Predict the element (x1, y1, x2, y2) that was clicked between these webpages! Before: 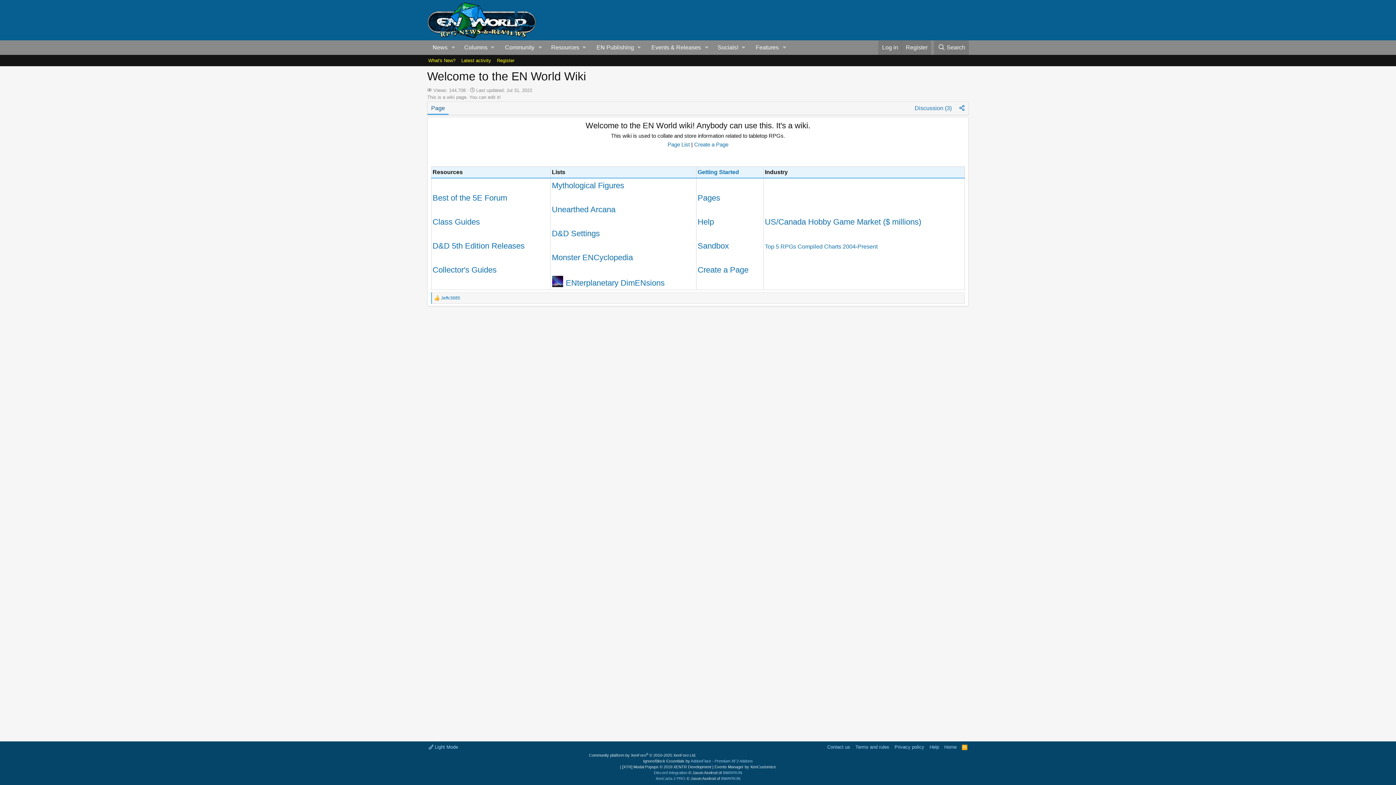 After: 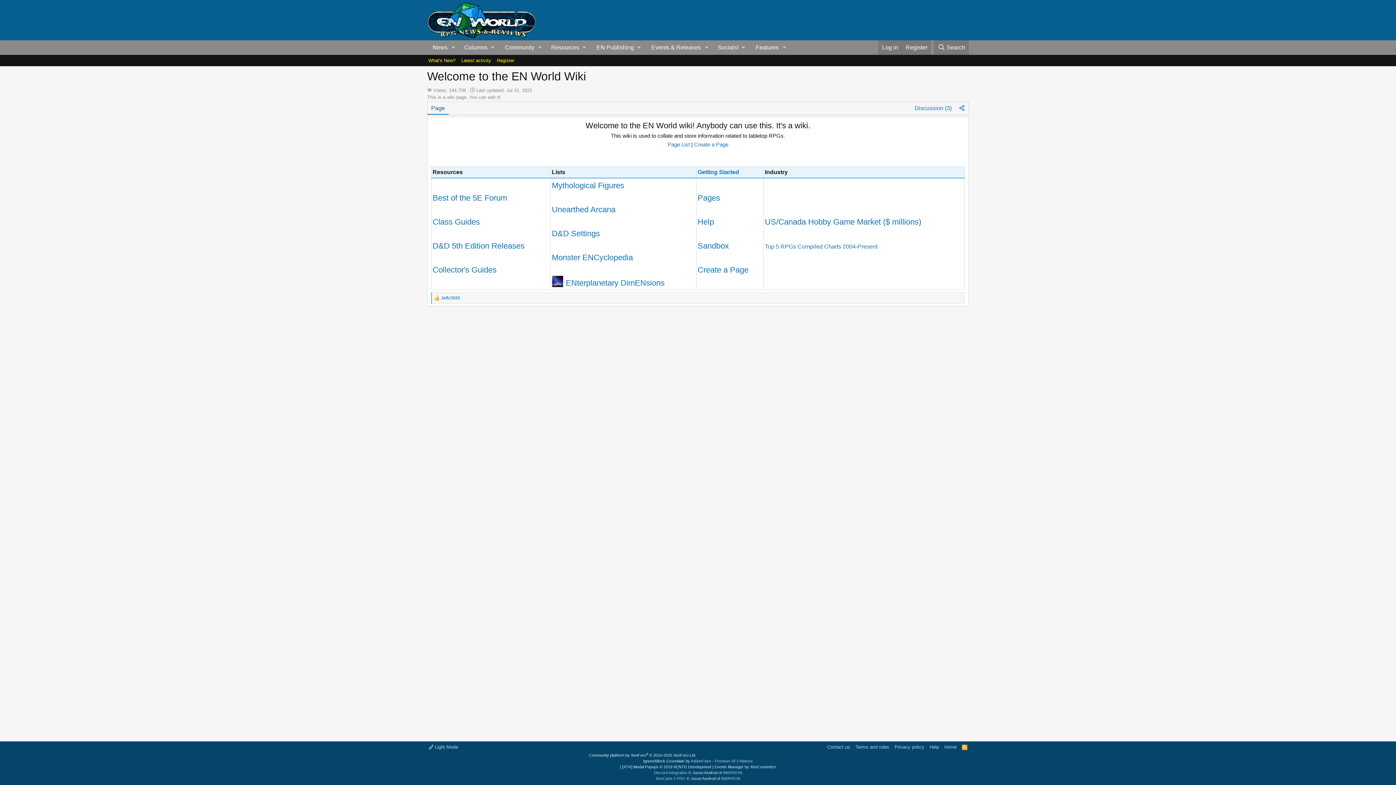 Action: label: 8WAYRUN bbox: (723, 770, 742, 775)